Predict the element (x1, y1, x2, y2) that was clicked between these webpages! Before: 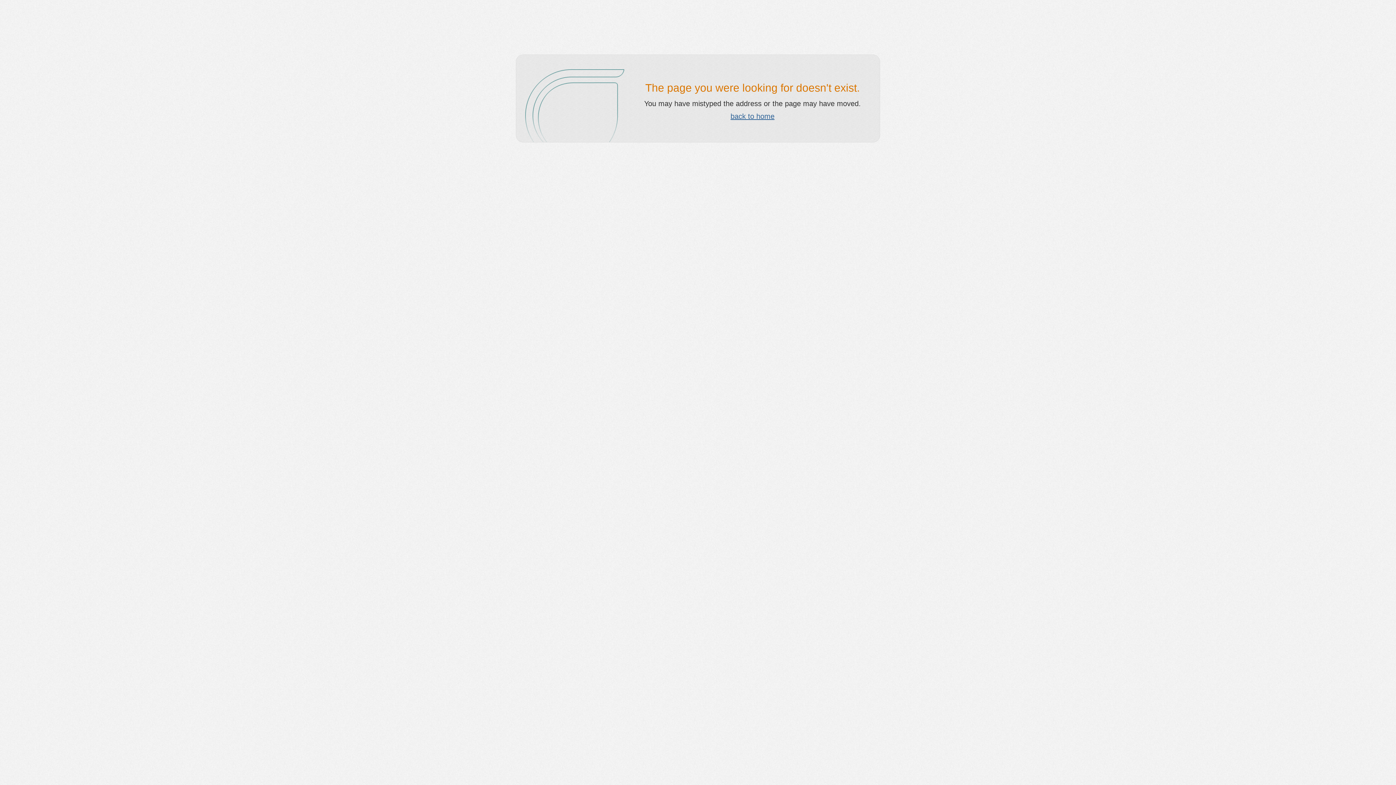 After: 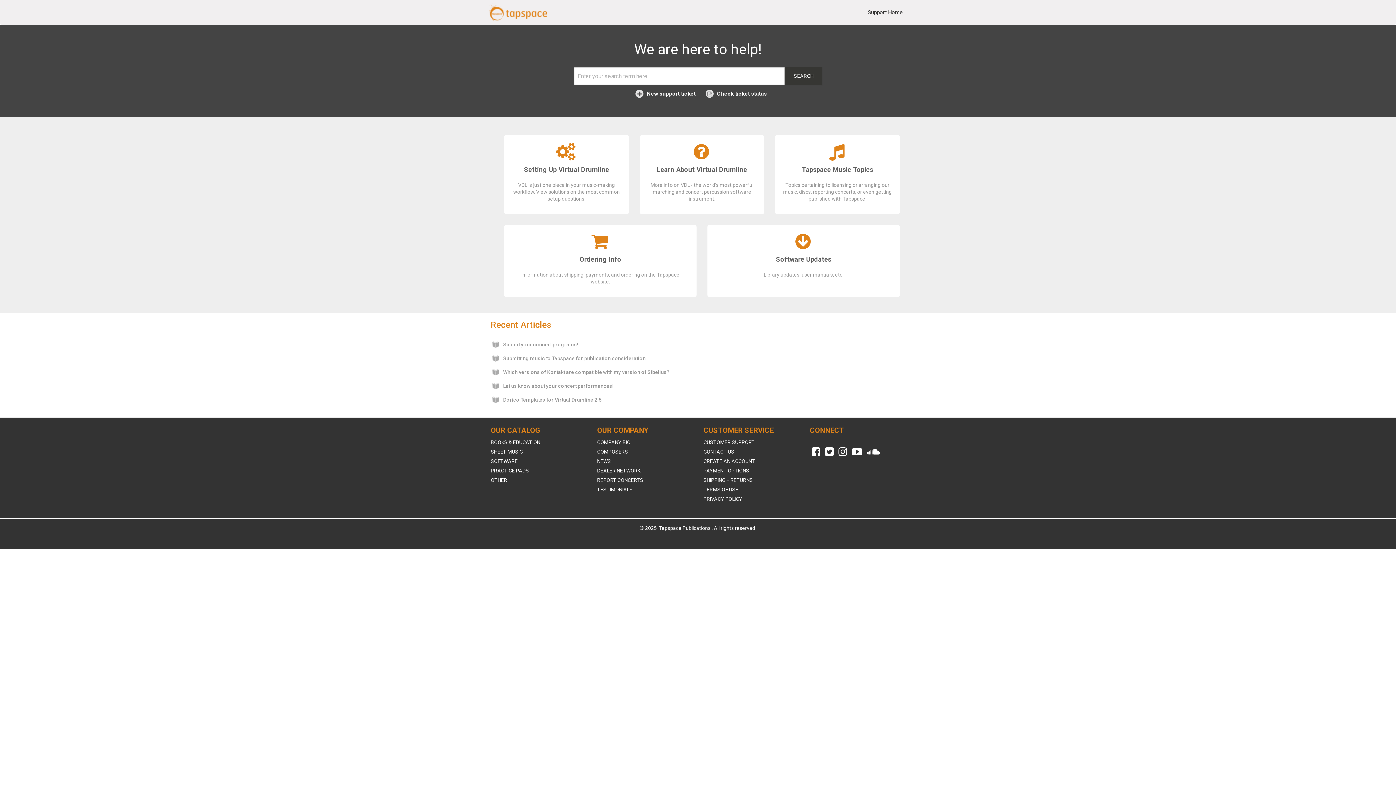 Action: label: back to home bbox: (730, 112, 774, 120)